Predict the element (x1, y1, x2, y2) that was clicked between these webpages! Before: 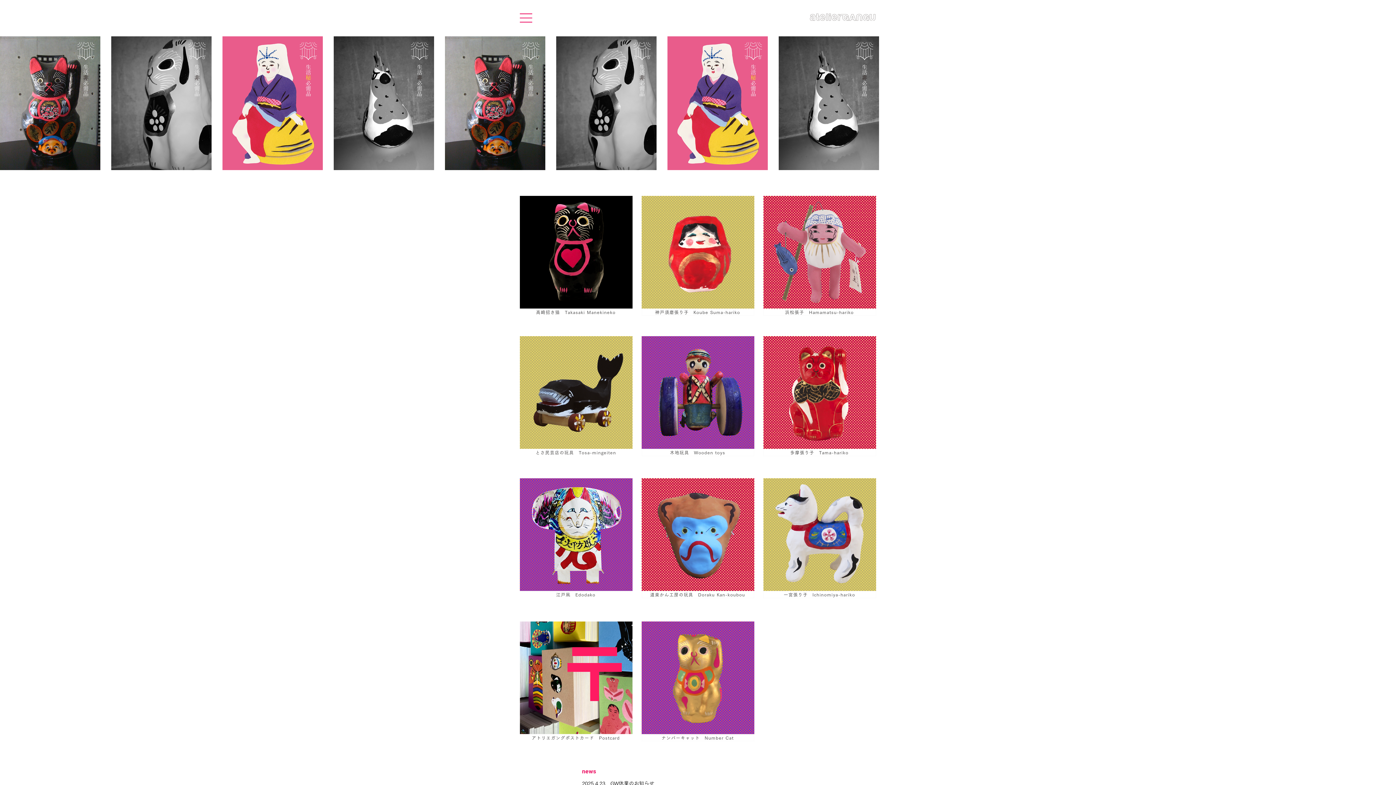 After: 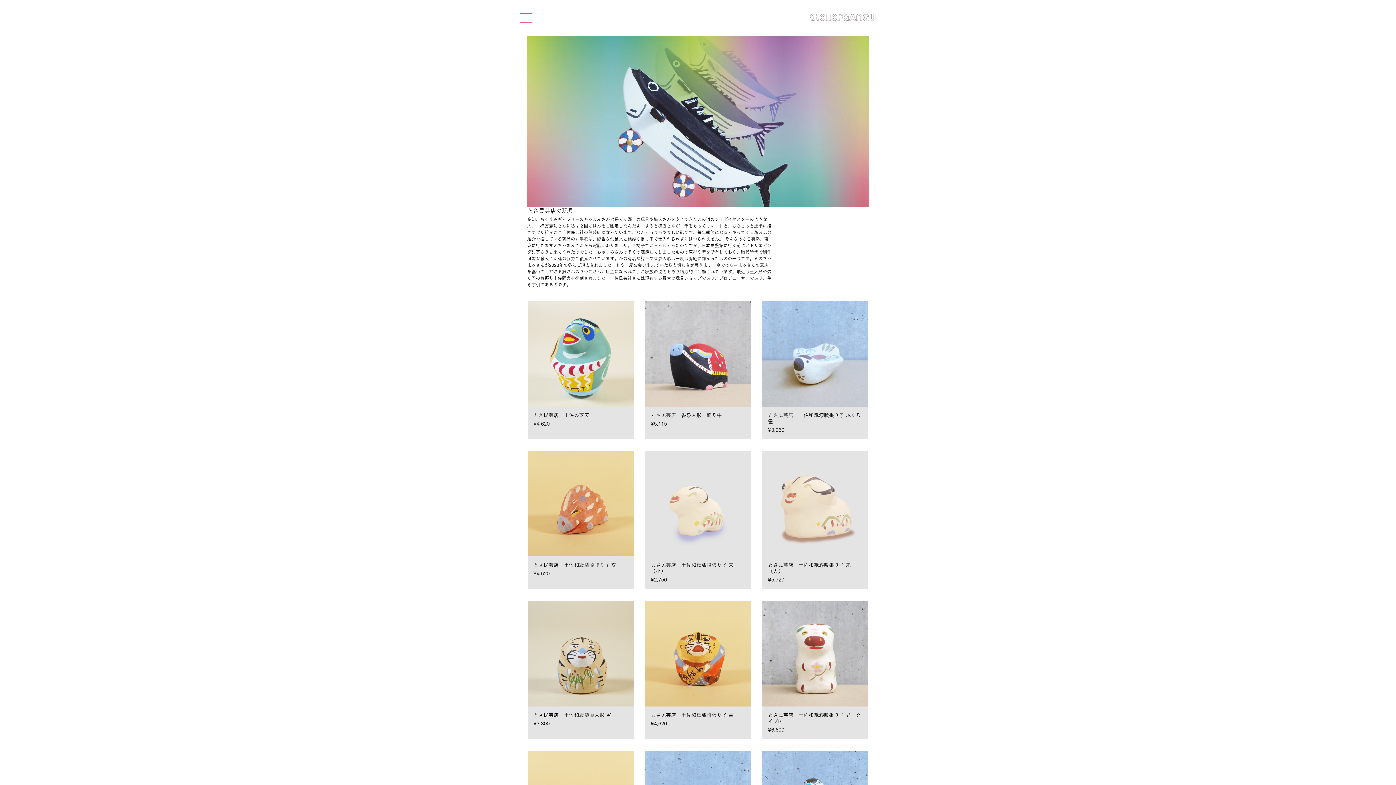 Action: label: とさ民芸店の玩具　Tosa-mingeiten bbox: (520, 449, 632, 456)